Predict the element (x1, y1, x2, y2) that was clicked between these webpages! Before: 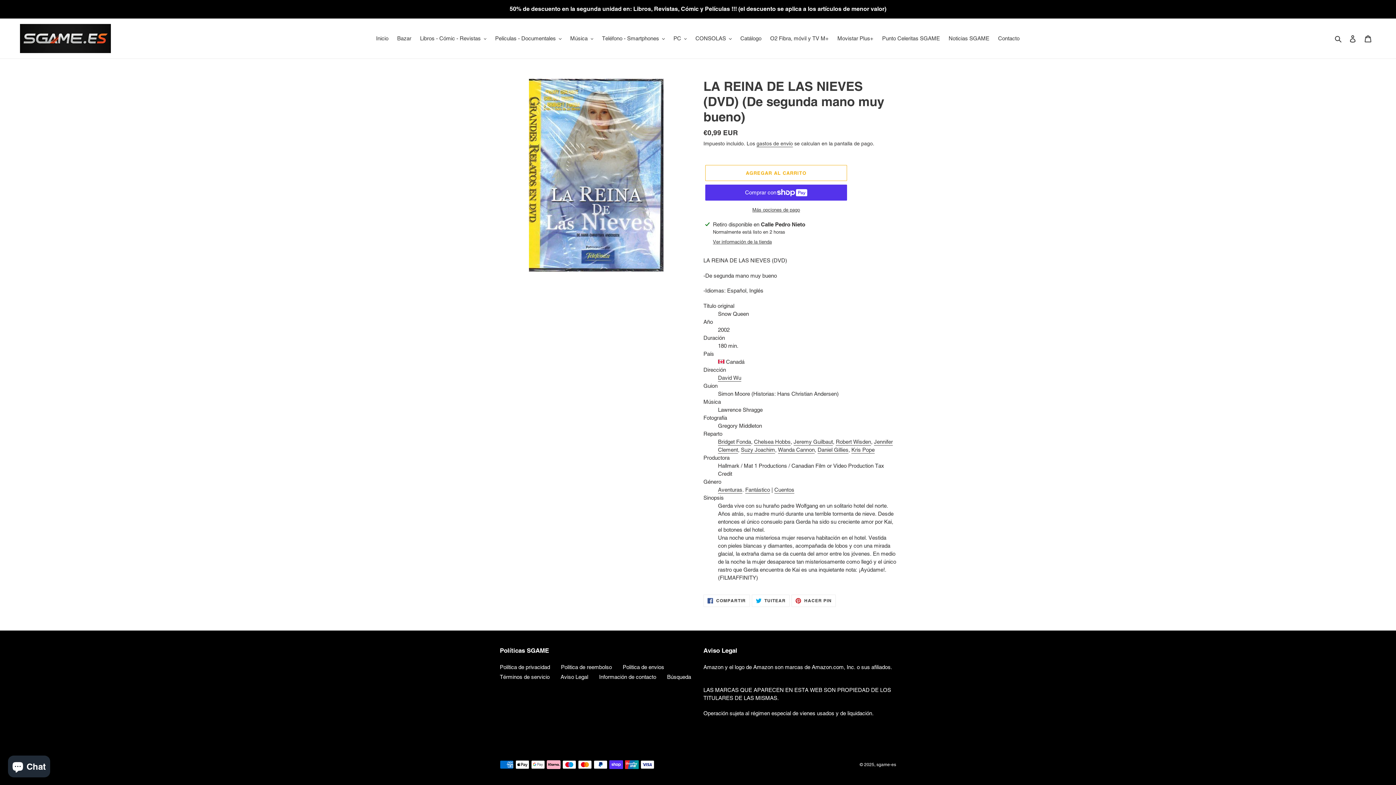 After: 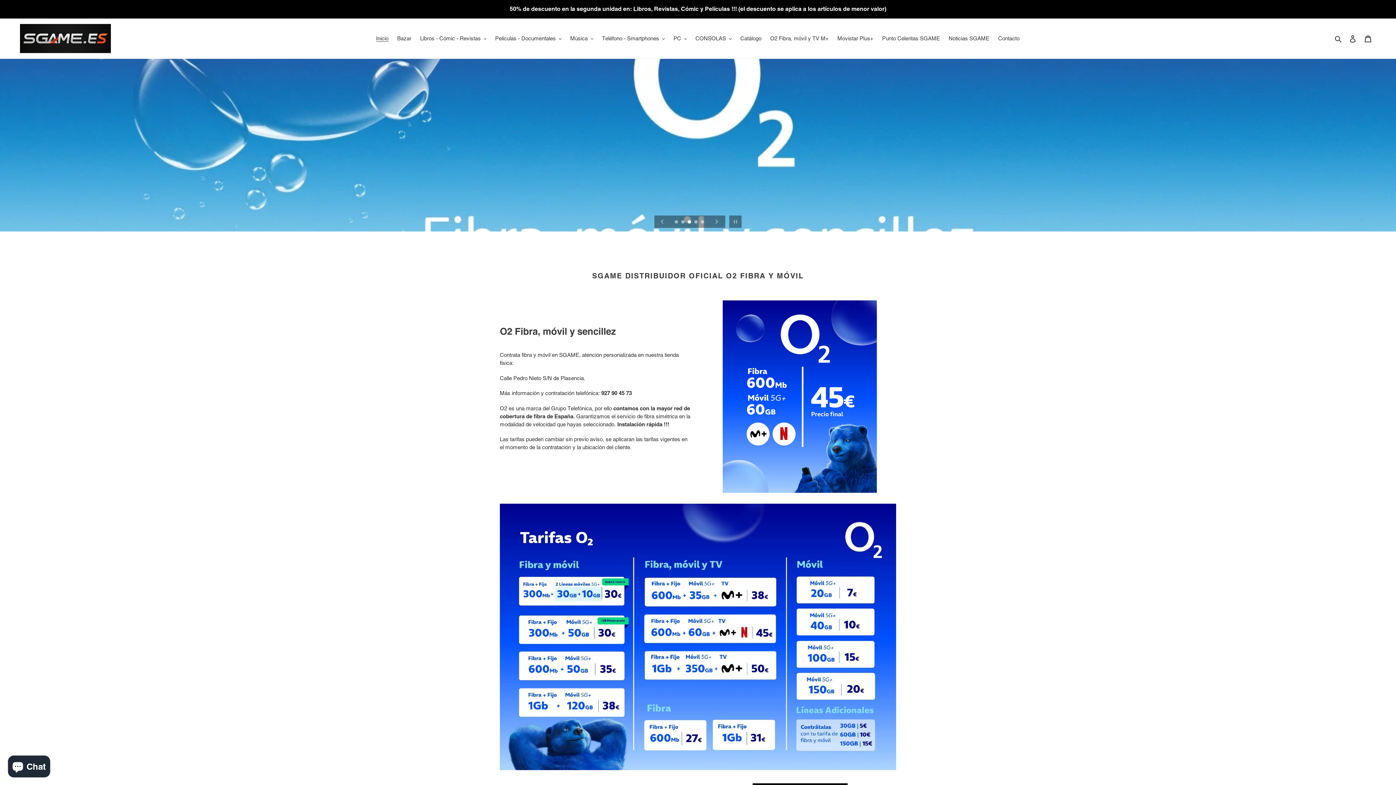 Action: label: Inicio bbox: (372, 33, 392, 43)